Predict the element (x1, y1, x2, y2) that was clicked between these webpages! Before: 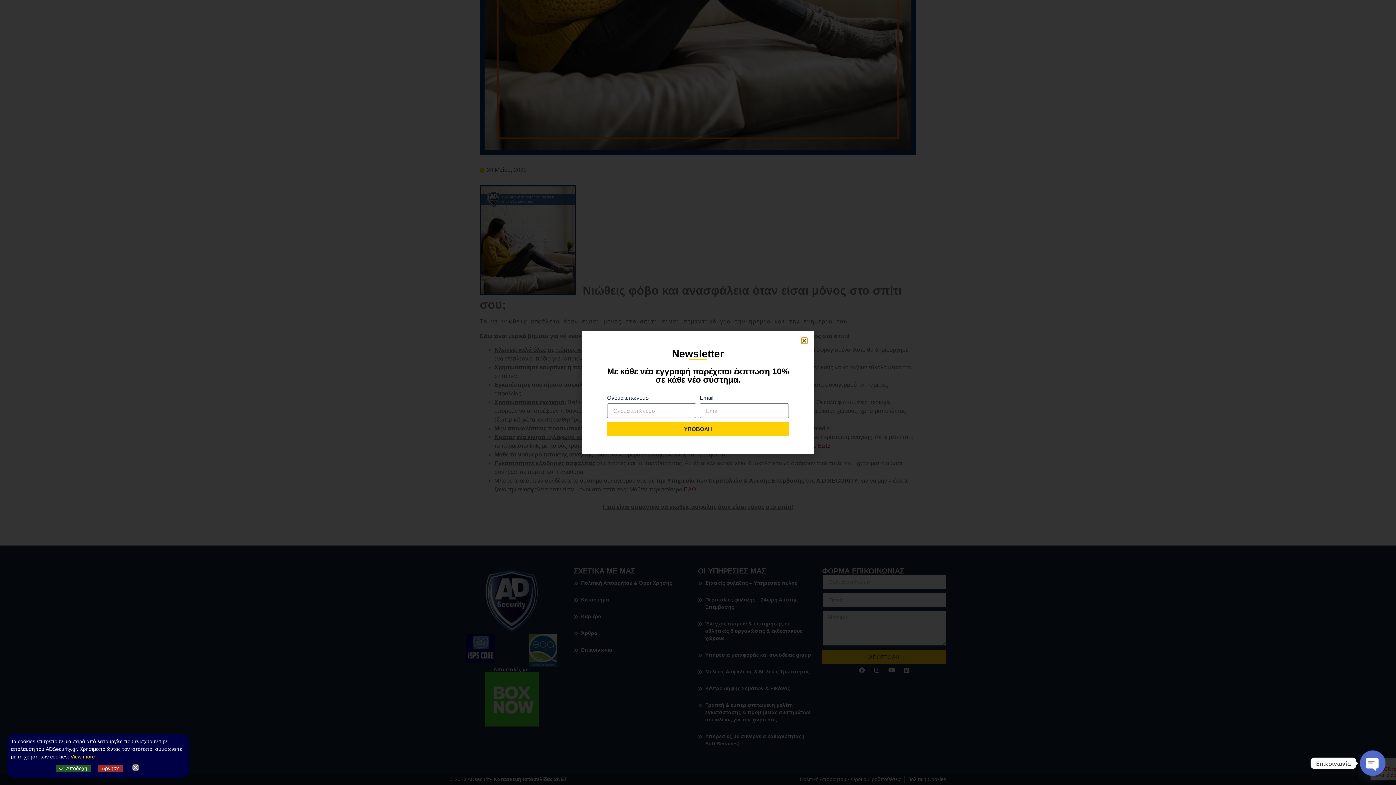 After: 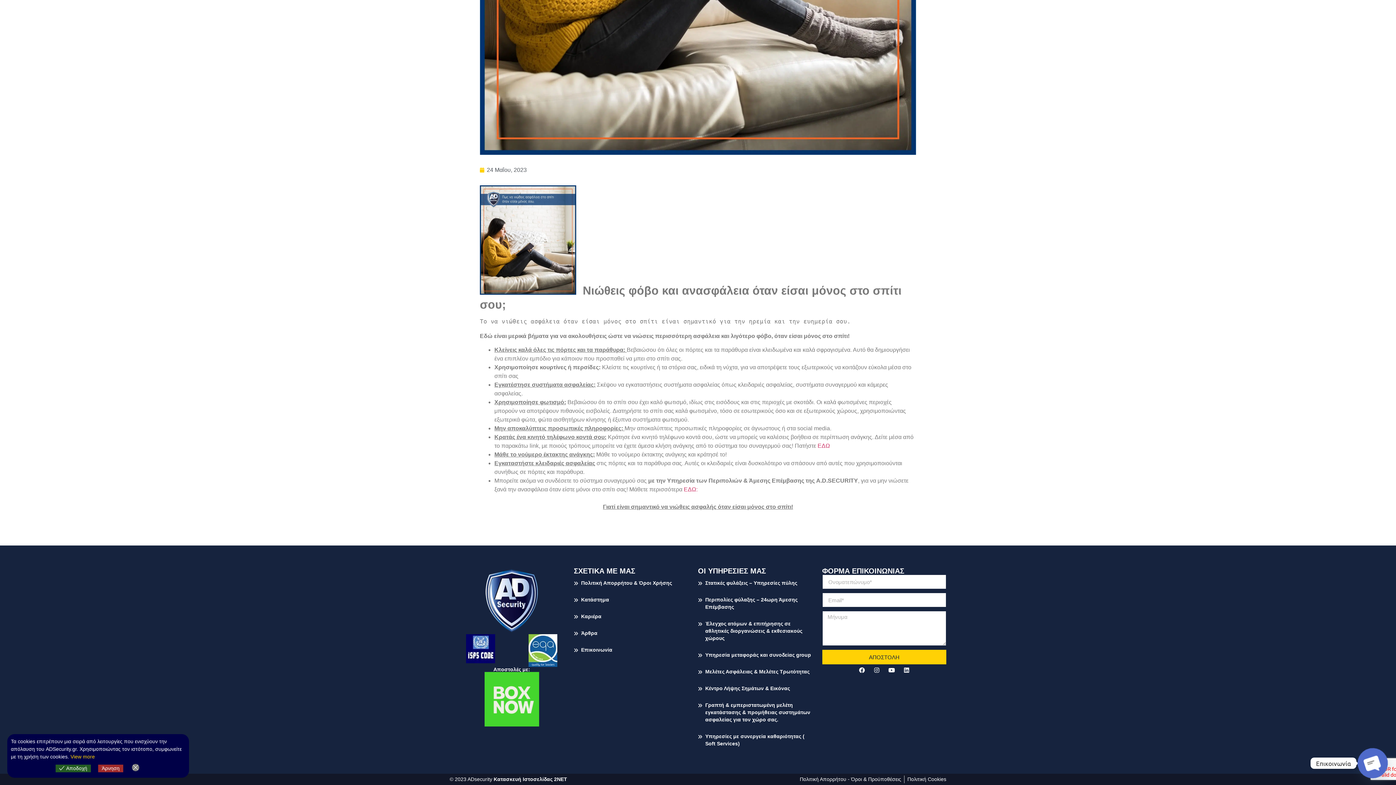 Action: bbox: (801, 338, 807, 343) label: Close